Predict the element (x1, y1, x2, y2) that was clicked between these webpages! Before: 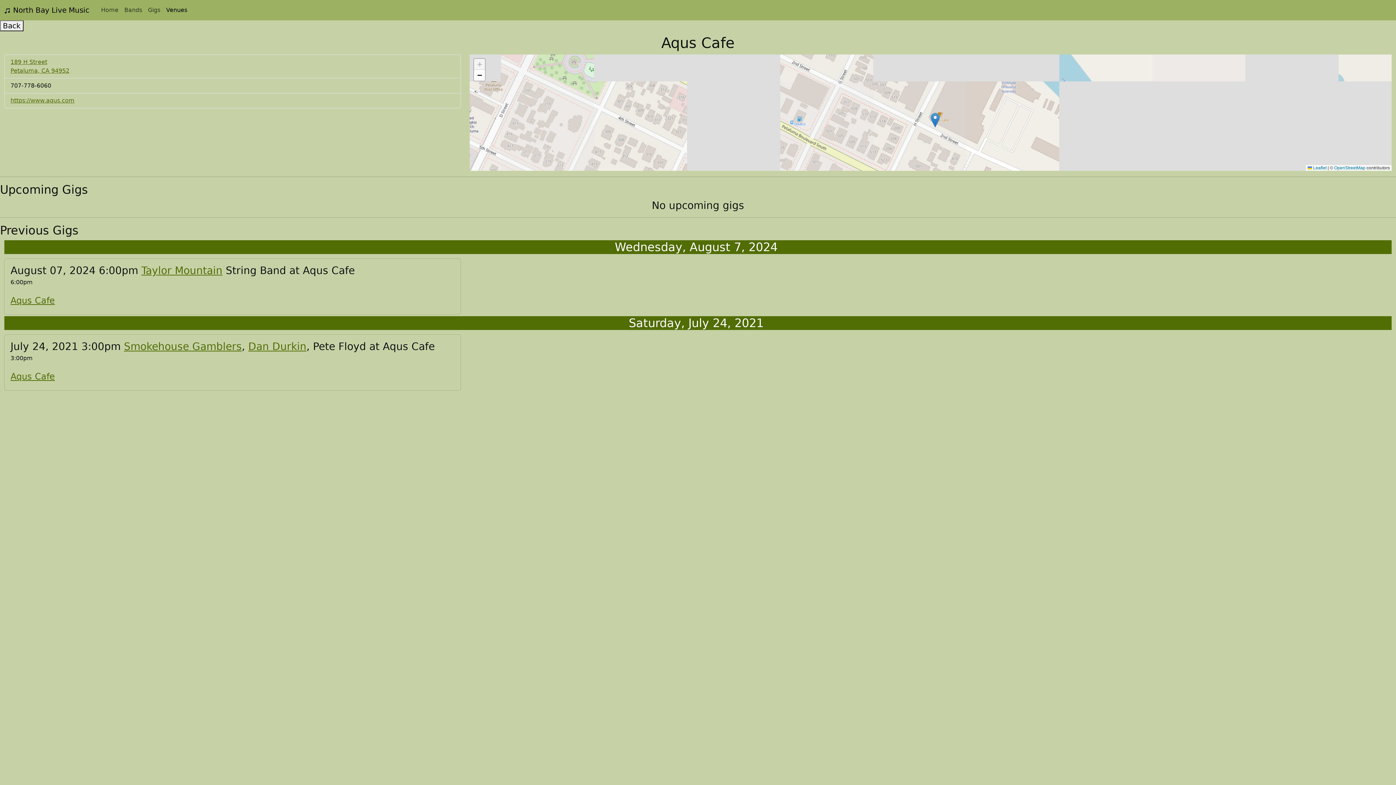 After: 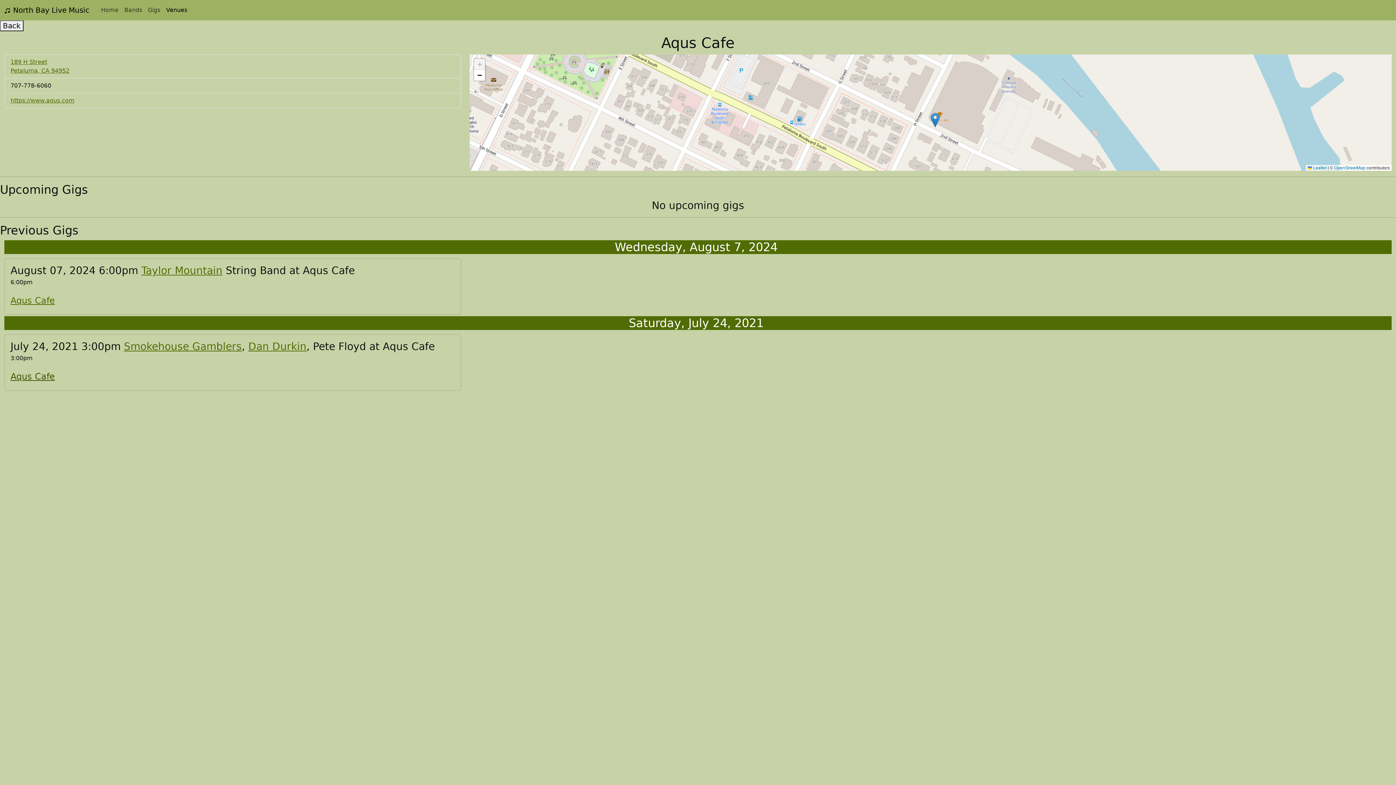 Action: label: Aqus Cafe bbox: (10, 371, 54, 381)